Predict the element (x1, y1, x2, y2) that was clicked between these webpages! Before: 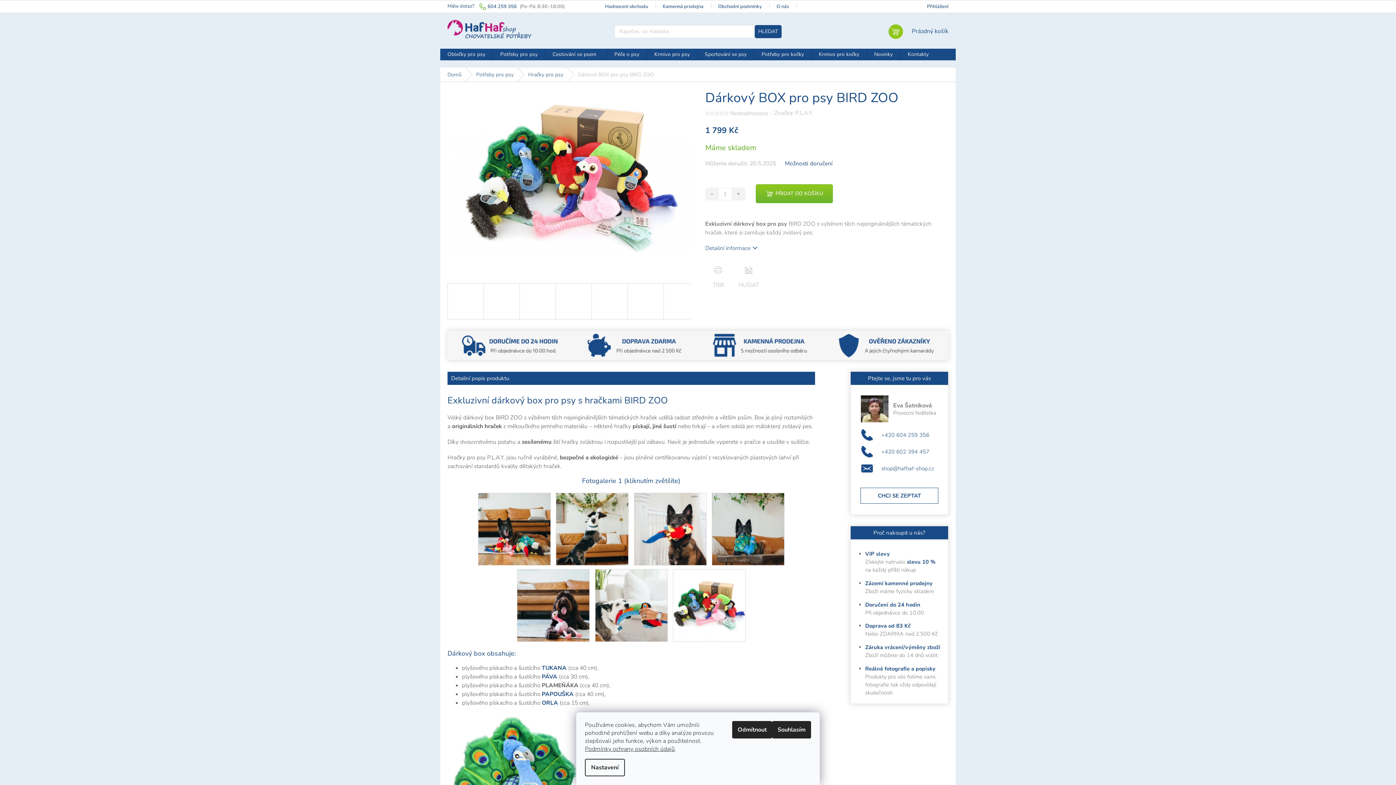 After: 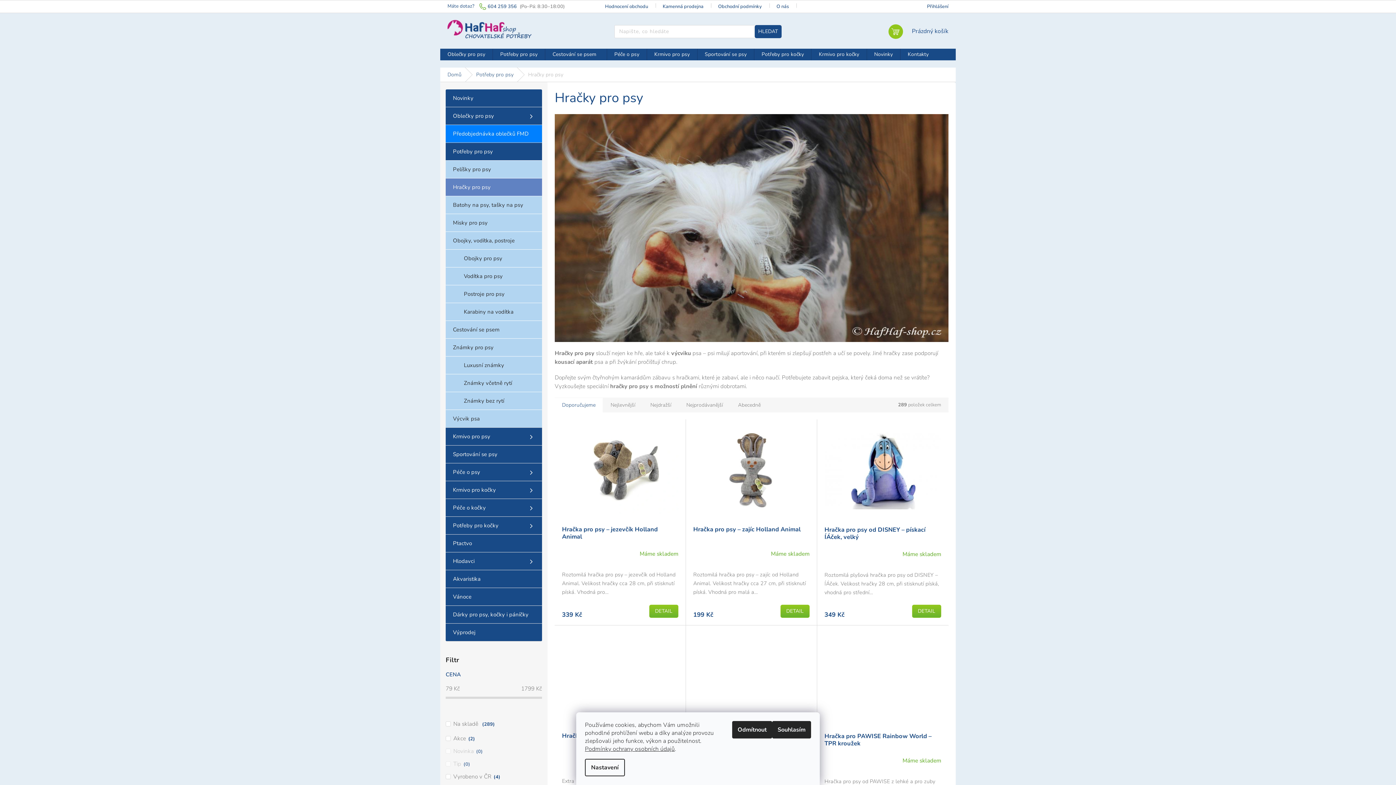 Action: label: Hračky pro psy bbox: (521, 67, 570, 81)